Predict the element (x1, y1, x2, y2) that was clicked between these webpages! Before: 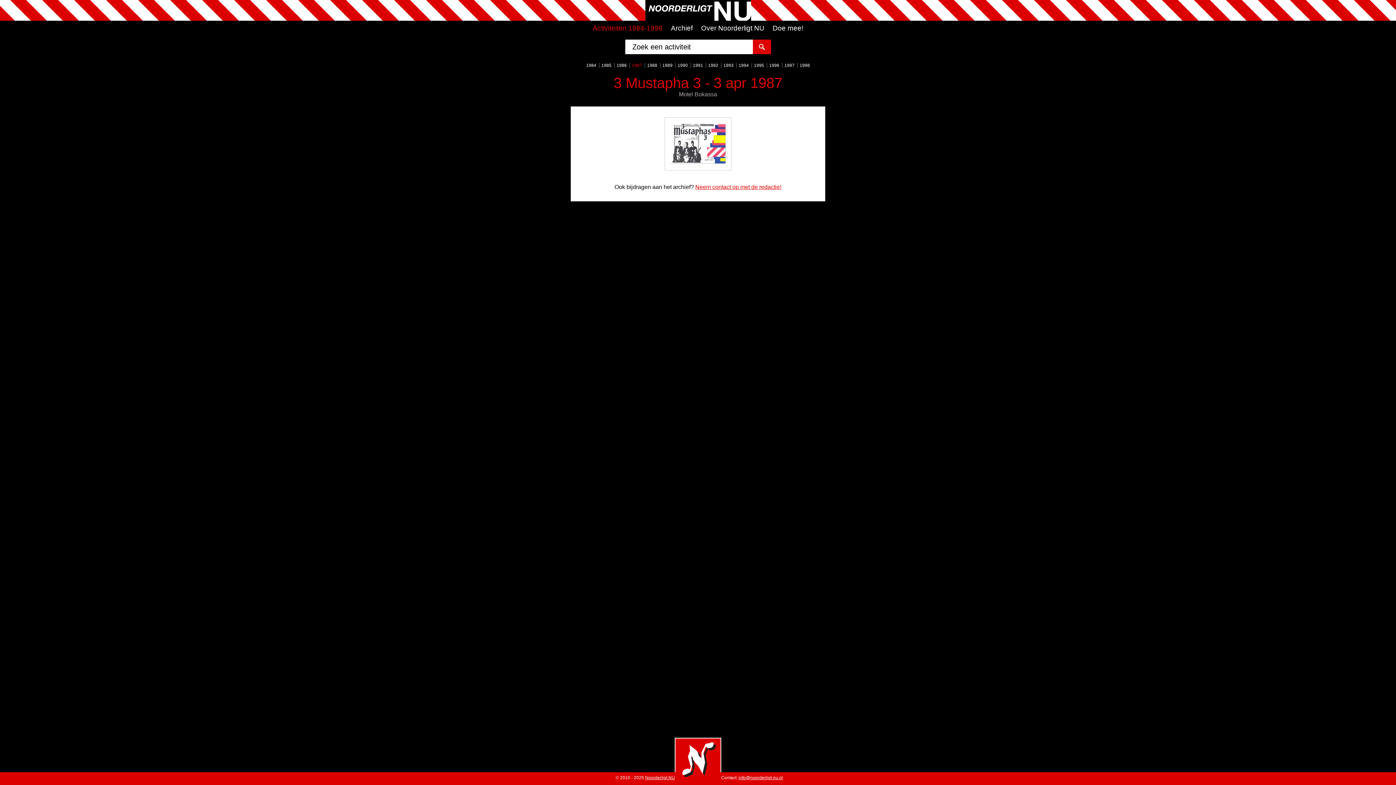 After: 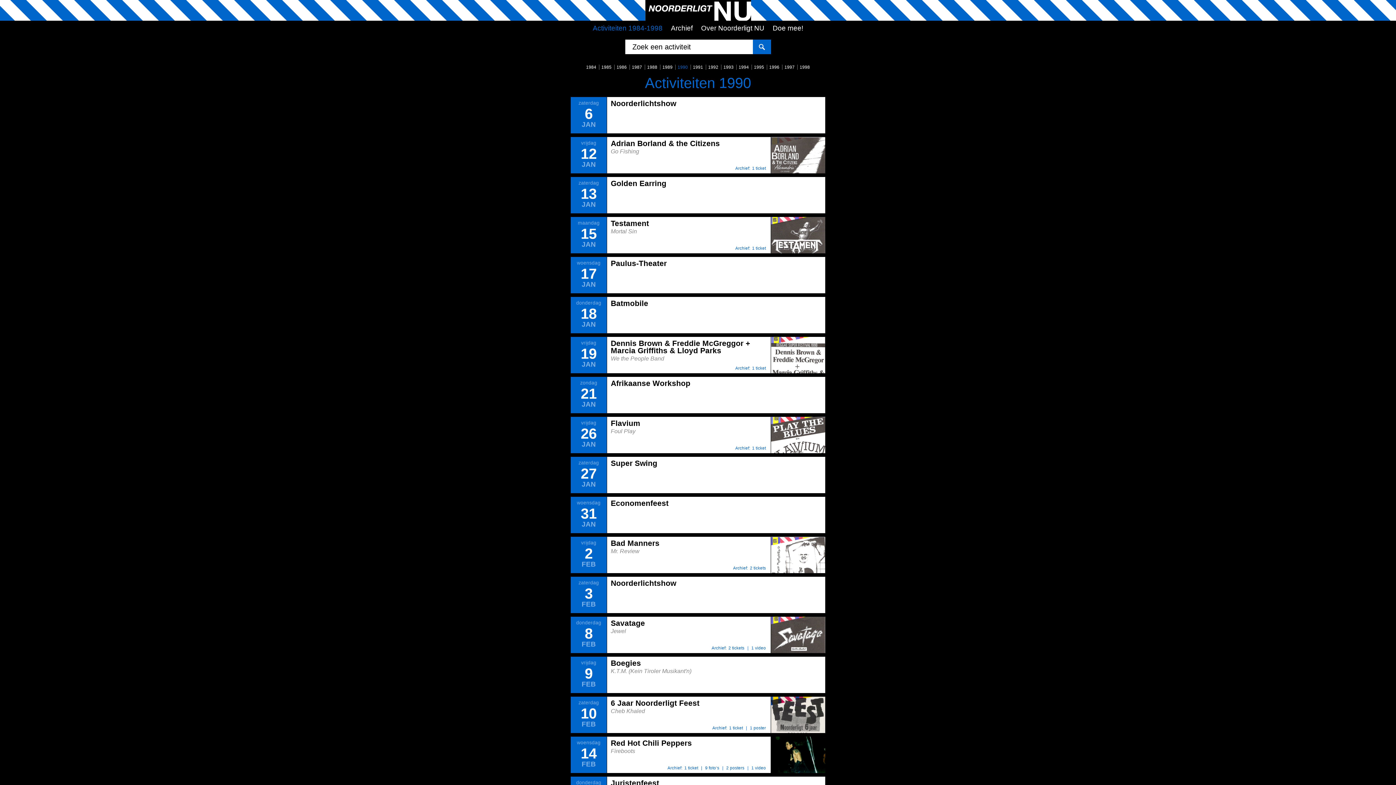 Action: label: 1990 bbox: (677, 62, 688, 68)